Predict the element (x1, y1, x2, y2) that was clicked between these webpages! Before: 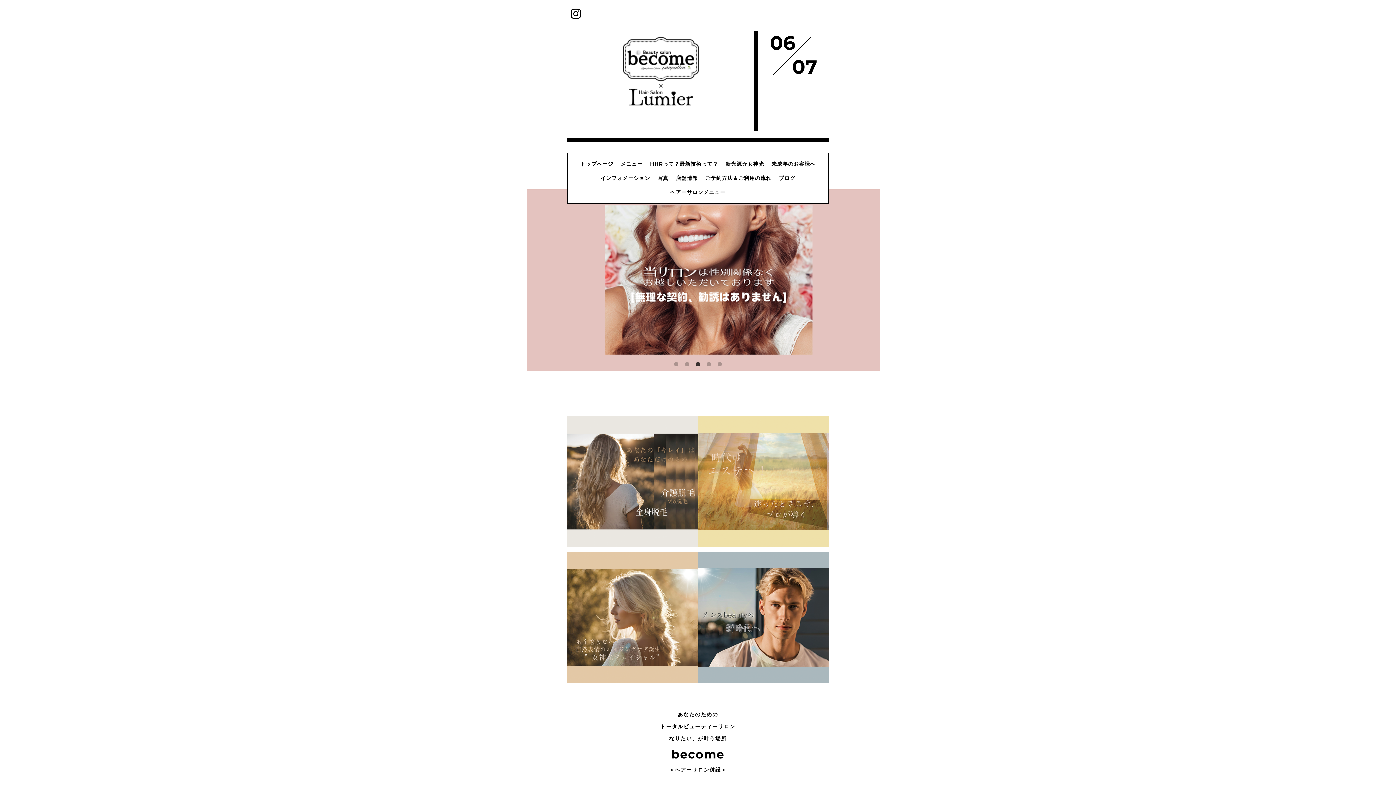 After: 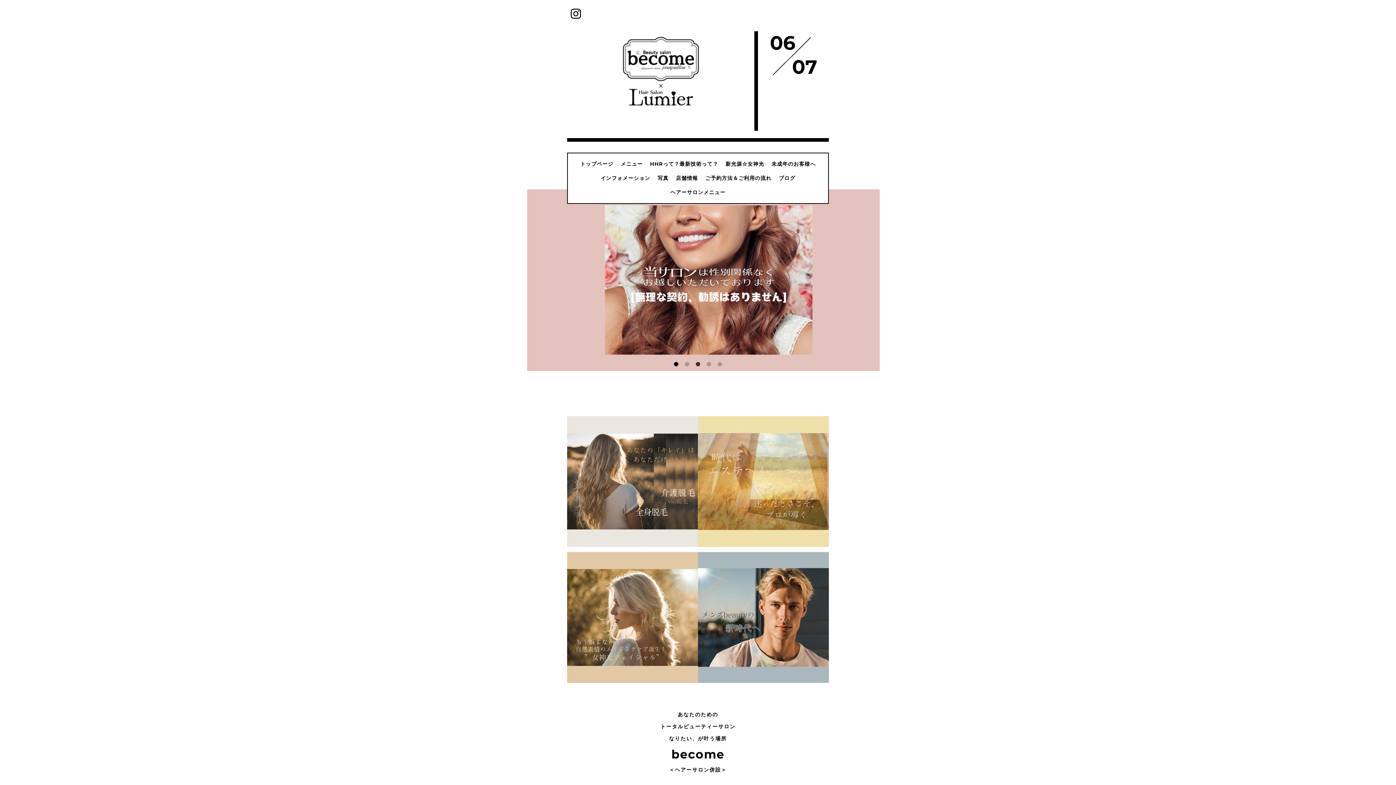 Action: label: 1 bbox: (672, 361, 680, 368)